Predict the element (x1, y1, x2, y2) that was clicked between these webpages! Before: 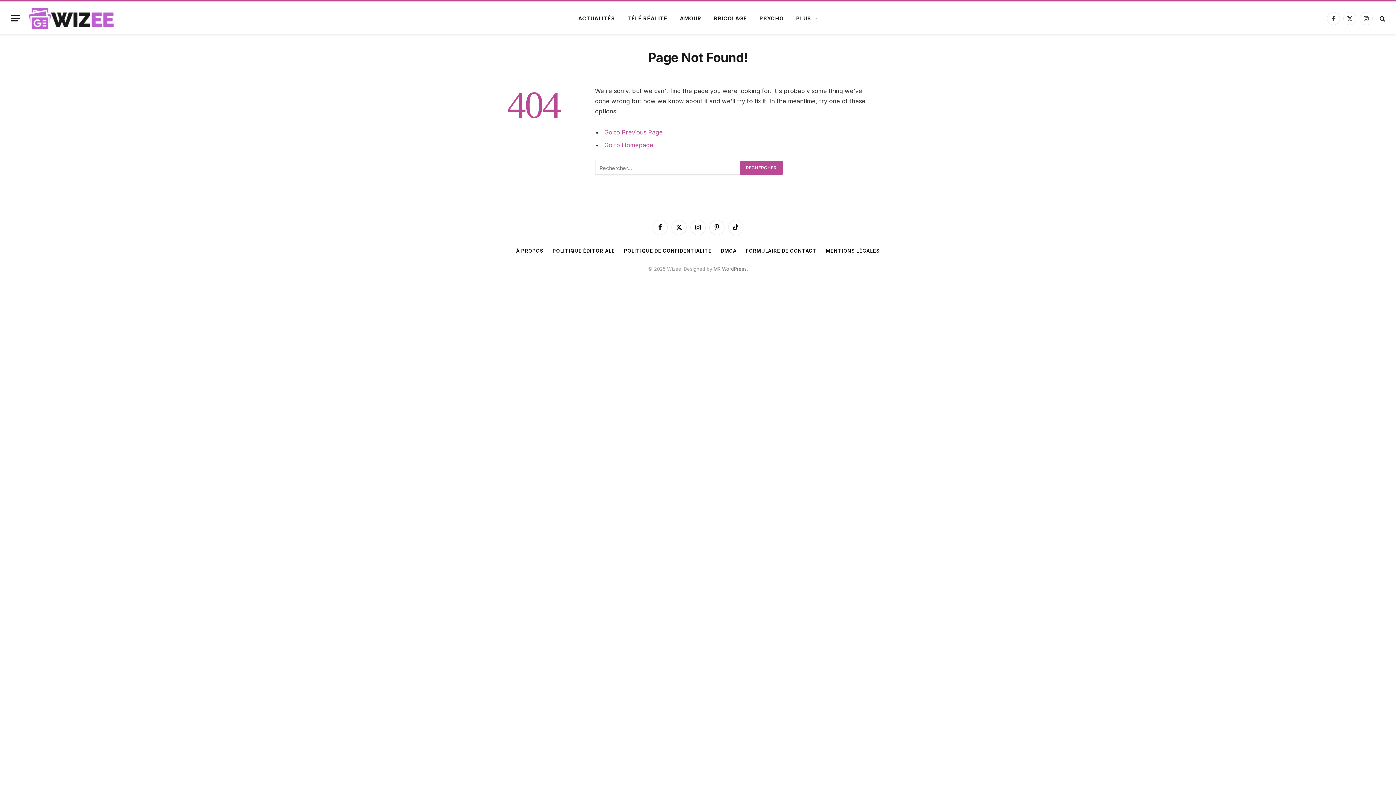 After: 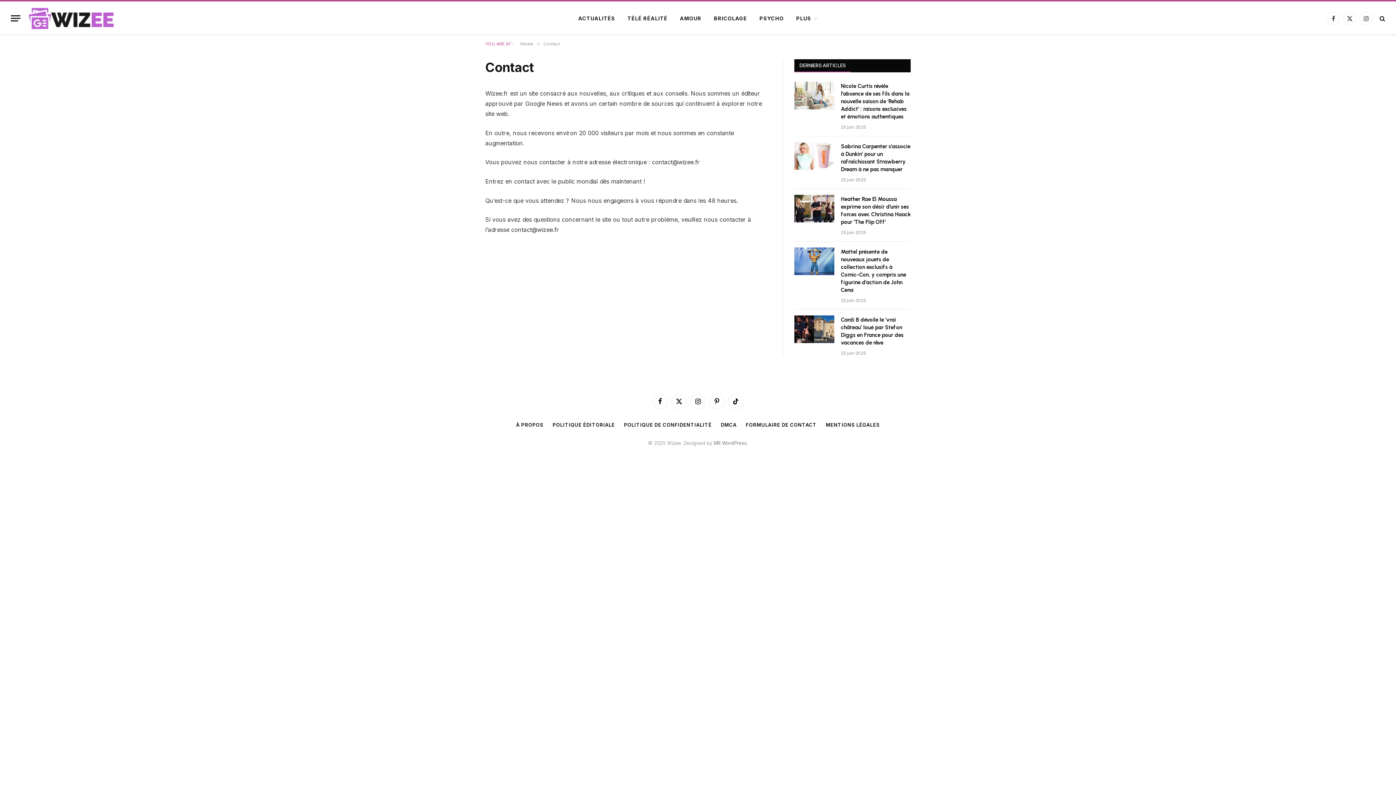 Action: bbox: (745, 247, 816, 253) label: FORMULAIRE DE CONTACT